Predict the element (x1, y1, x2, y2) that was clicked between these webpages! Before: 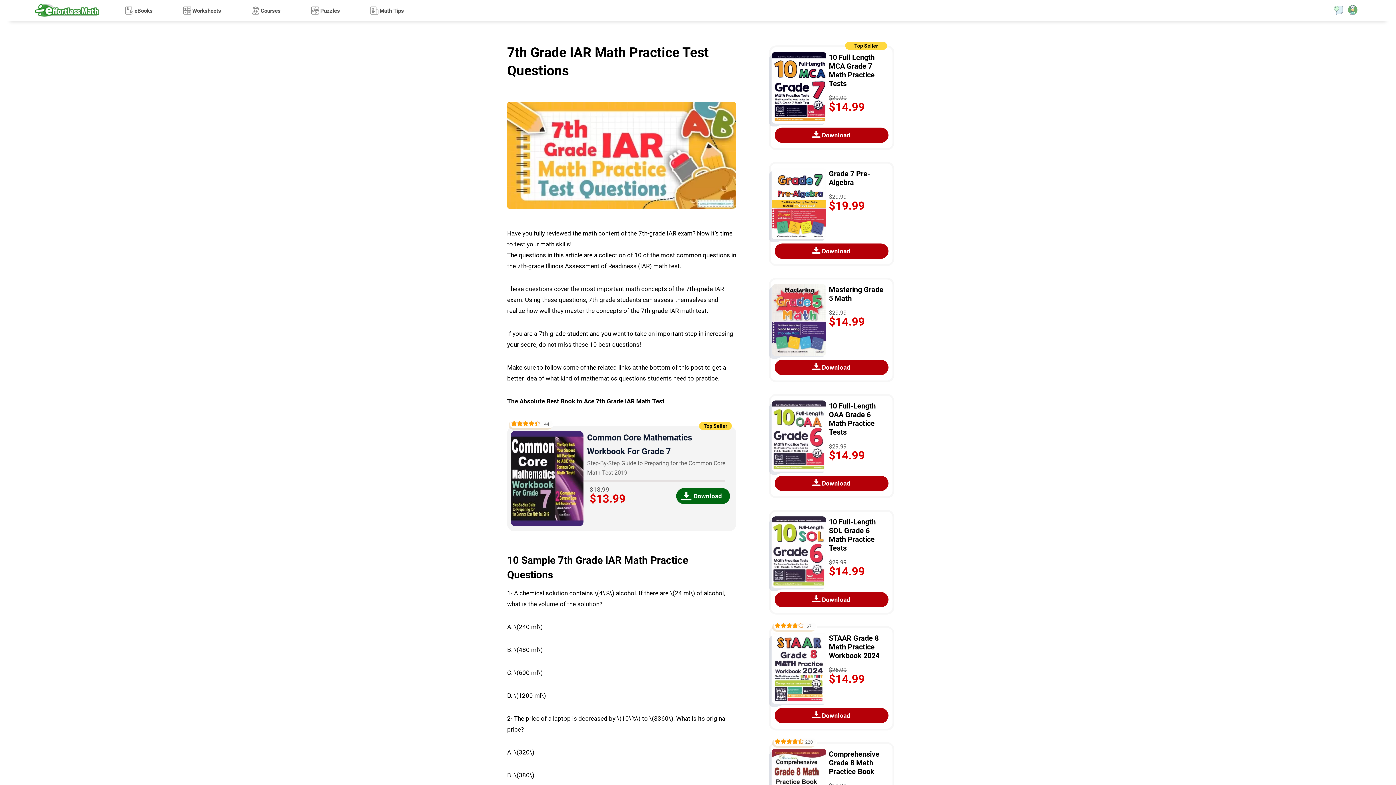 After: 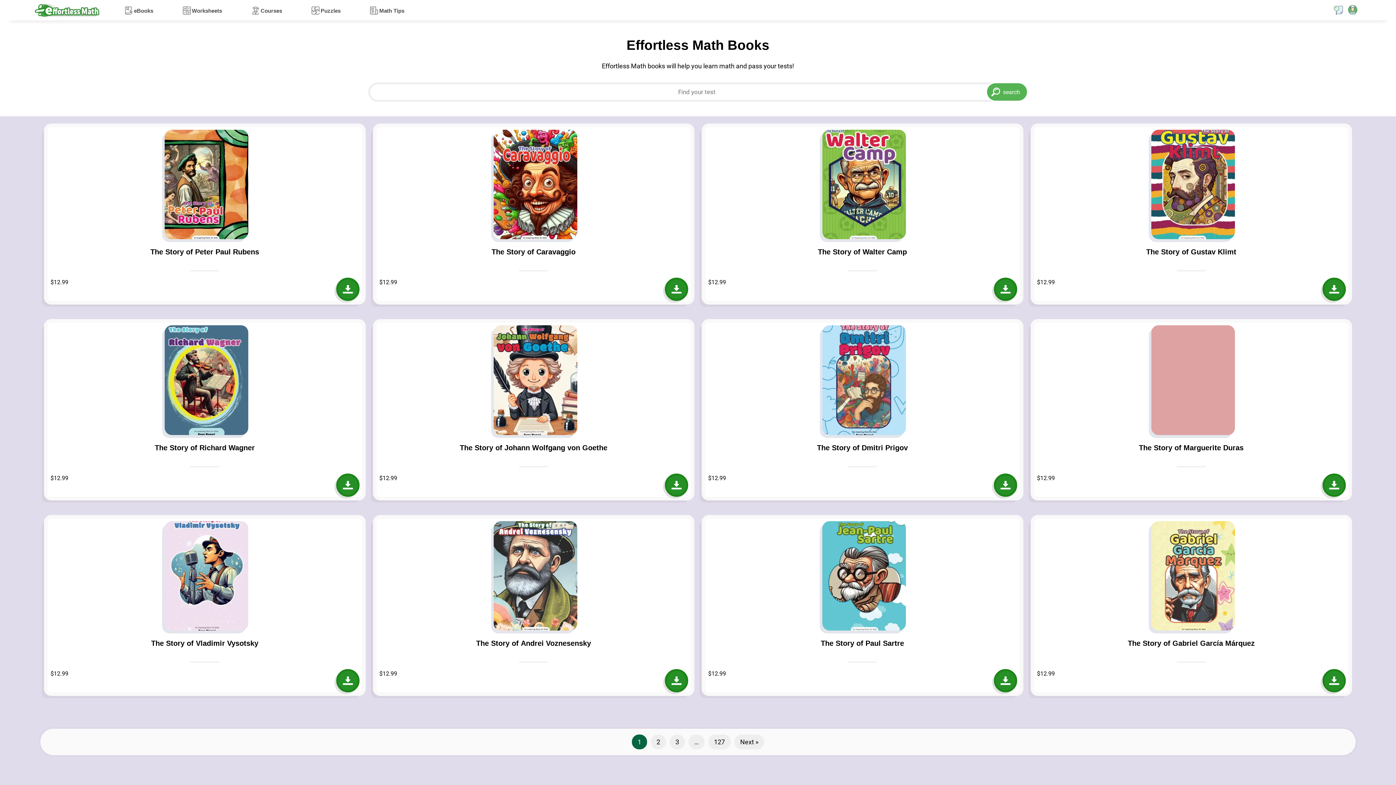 Action: bbox: (125, 0, 152, 20) label: eBooks